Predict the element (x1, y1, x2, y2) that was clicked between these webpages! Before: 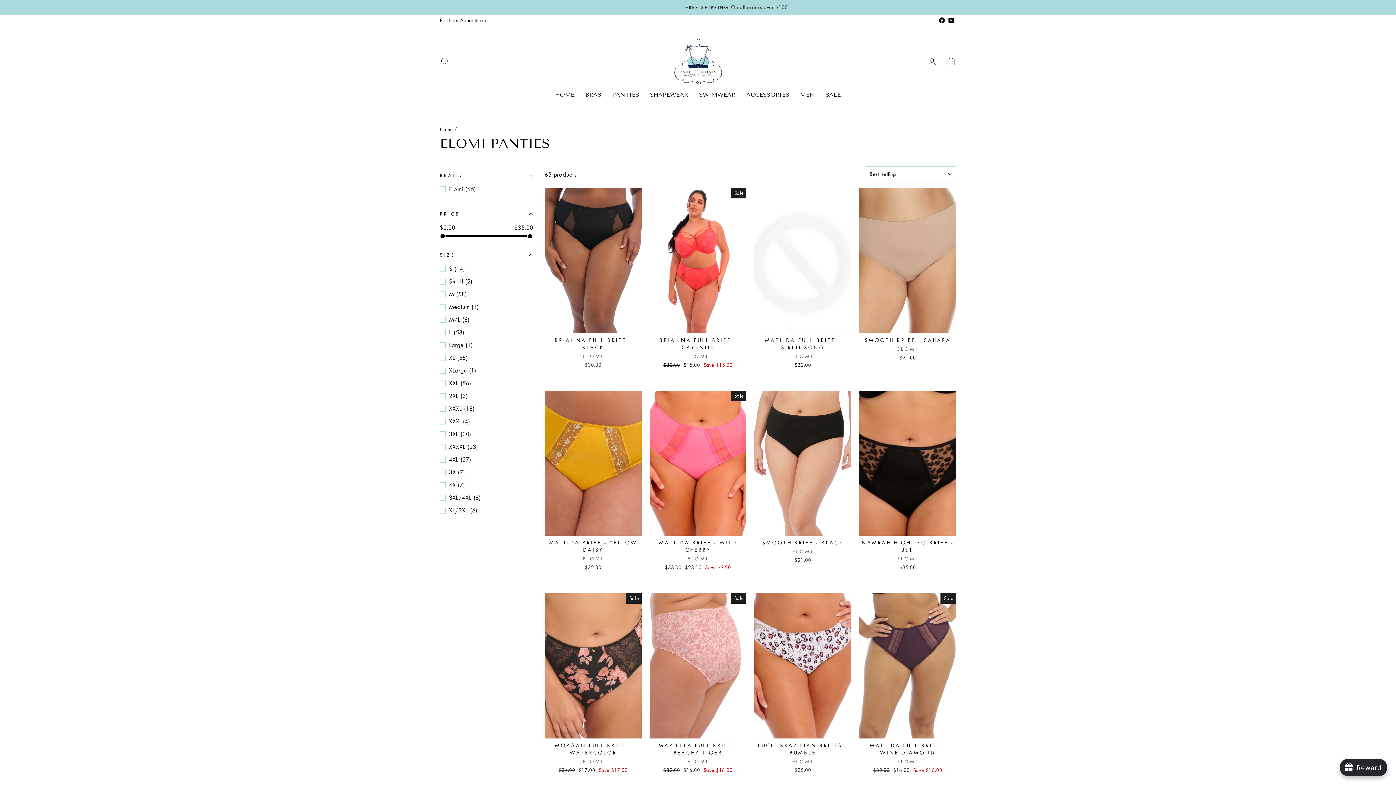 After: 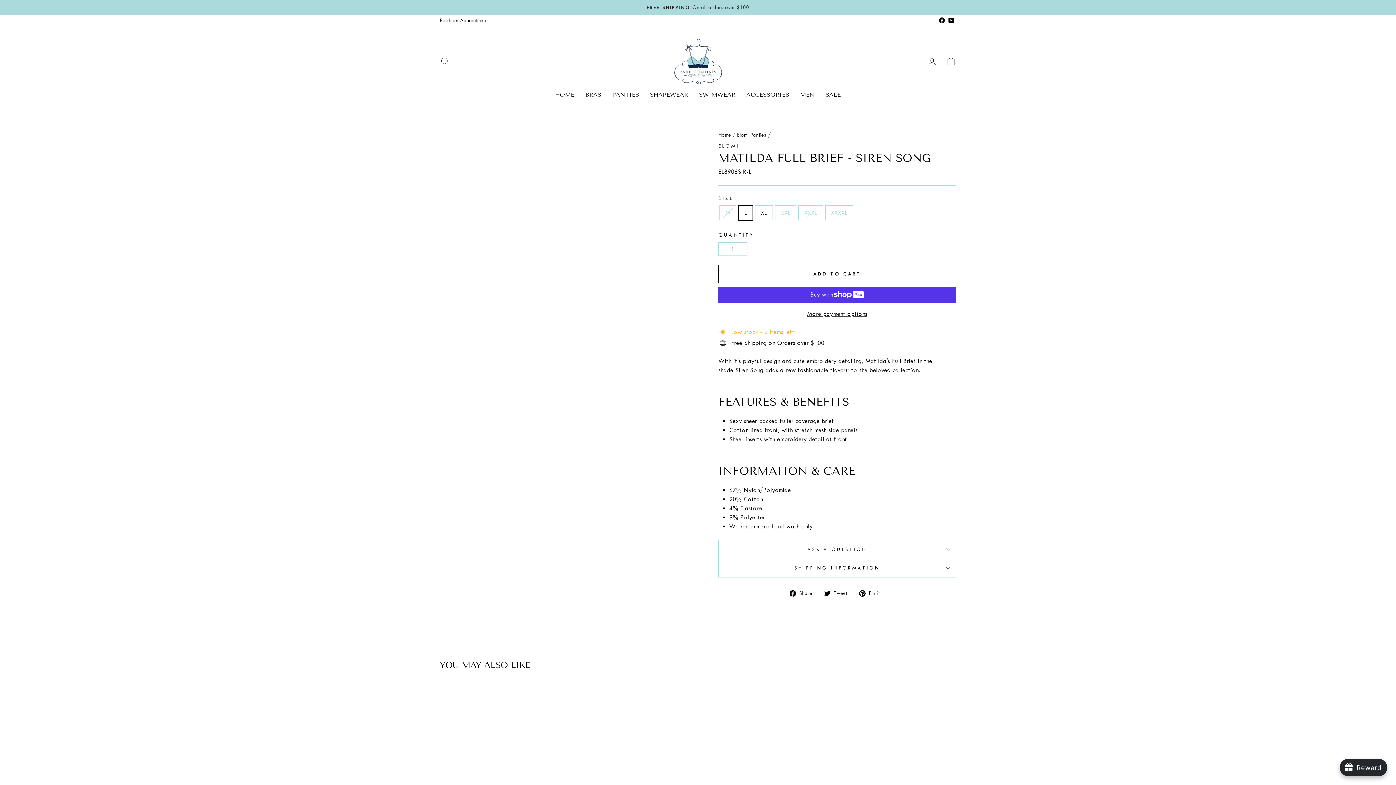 Action: label: Quick view
MATILDA FULL BRIEF - SIREN SONG
ELOMI
$32.00 bbox: (754, 188, 851, 370)